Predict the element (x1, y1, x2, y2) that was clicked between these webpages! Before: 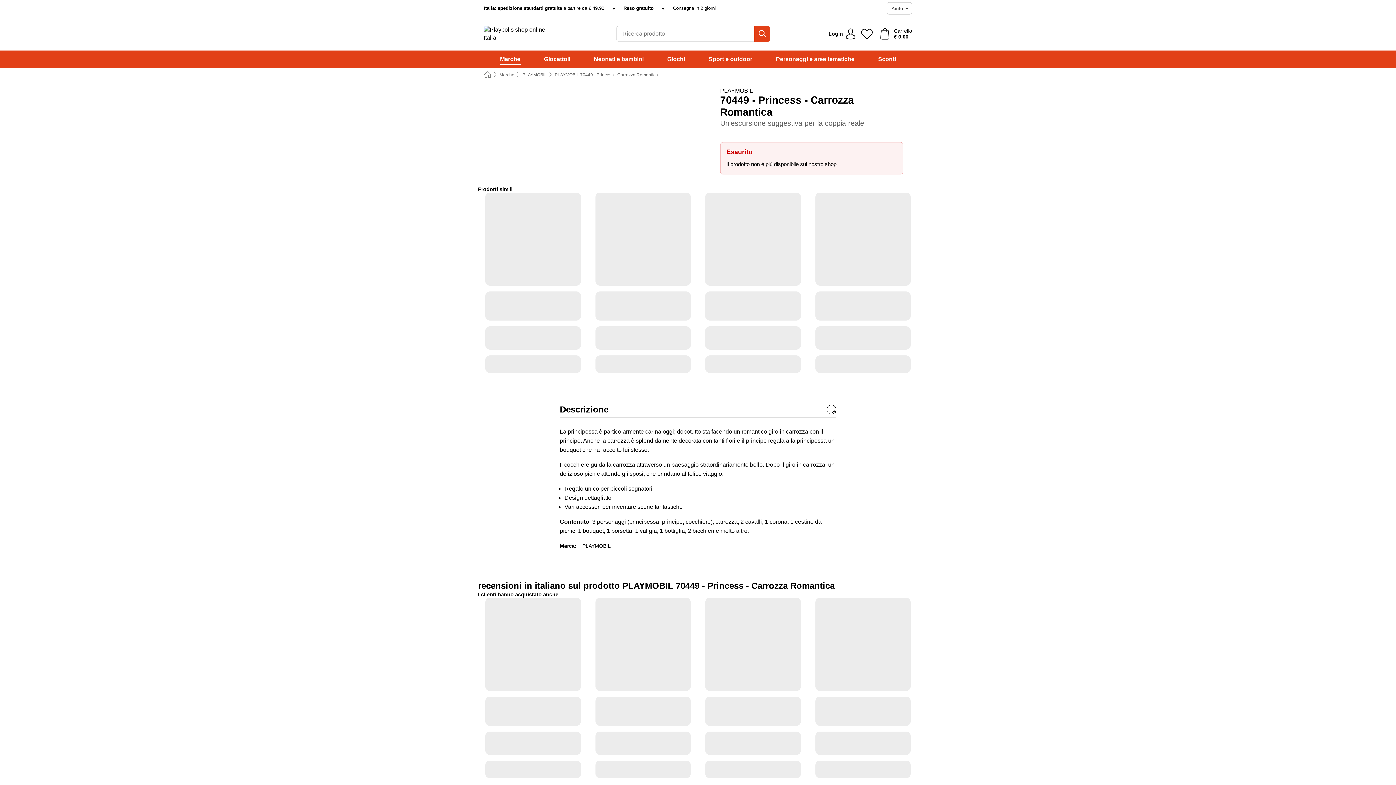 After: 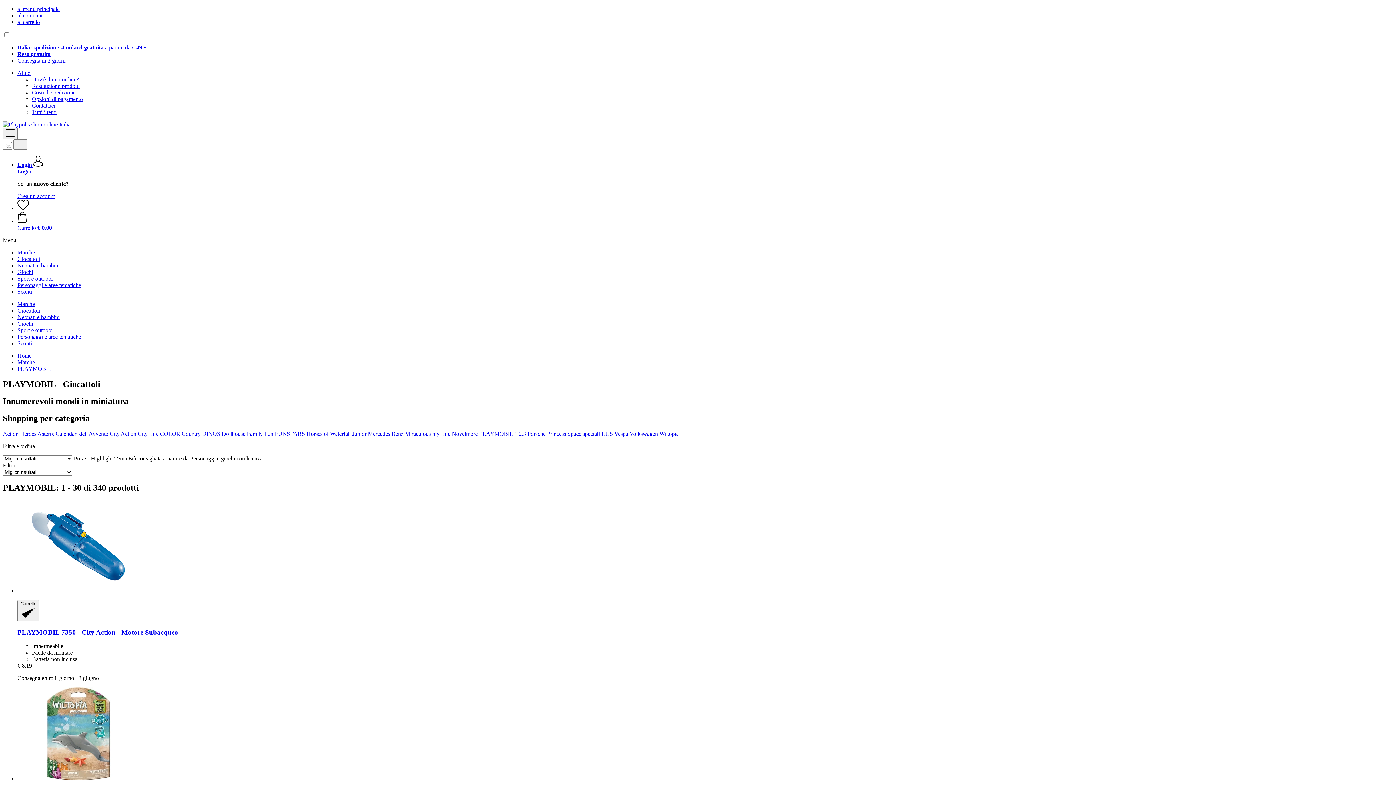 Action: label: PLAYMOBIL bbox: (582, 543, 610, 549)